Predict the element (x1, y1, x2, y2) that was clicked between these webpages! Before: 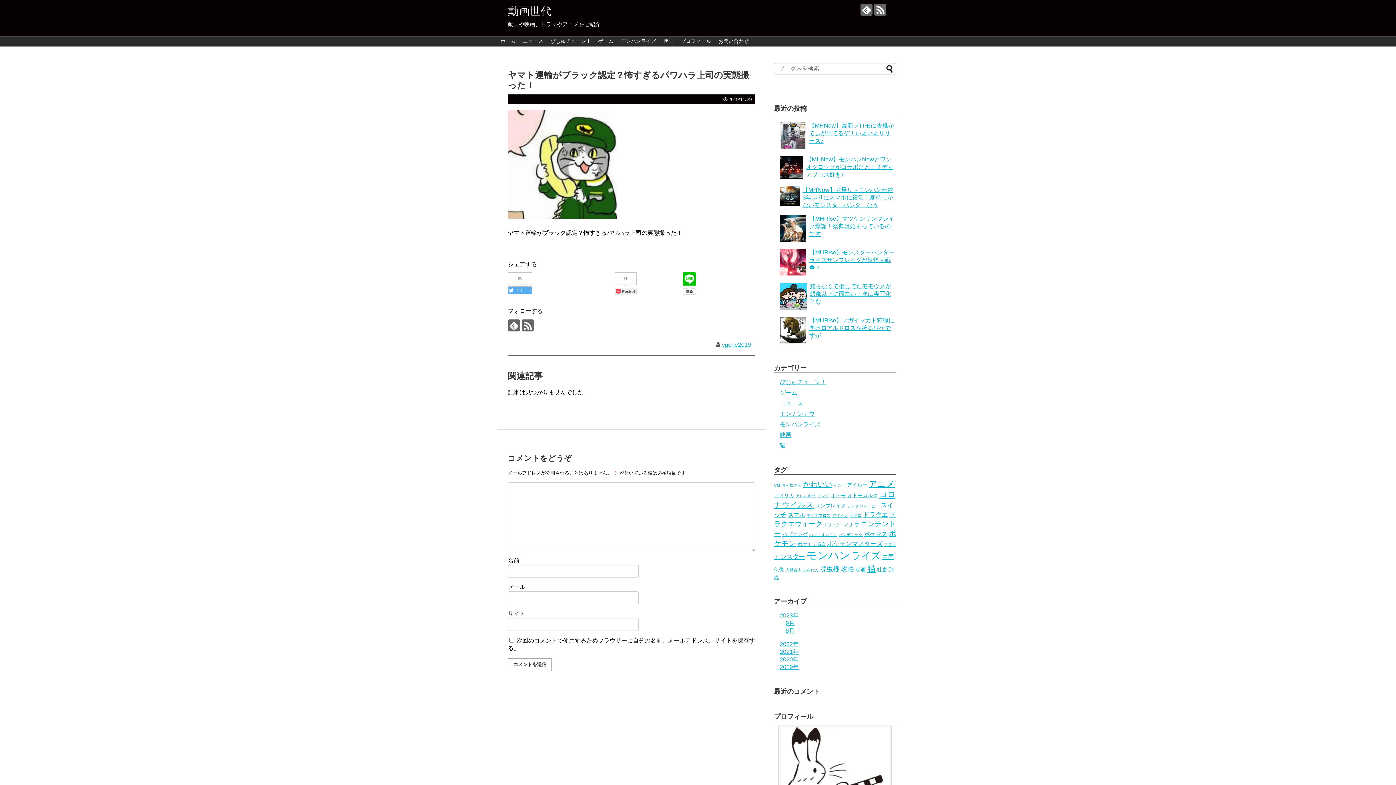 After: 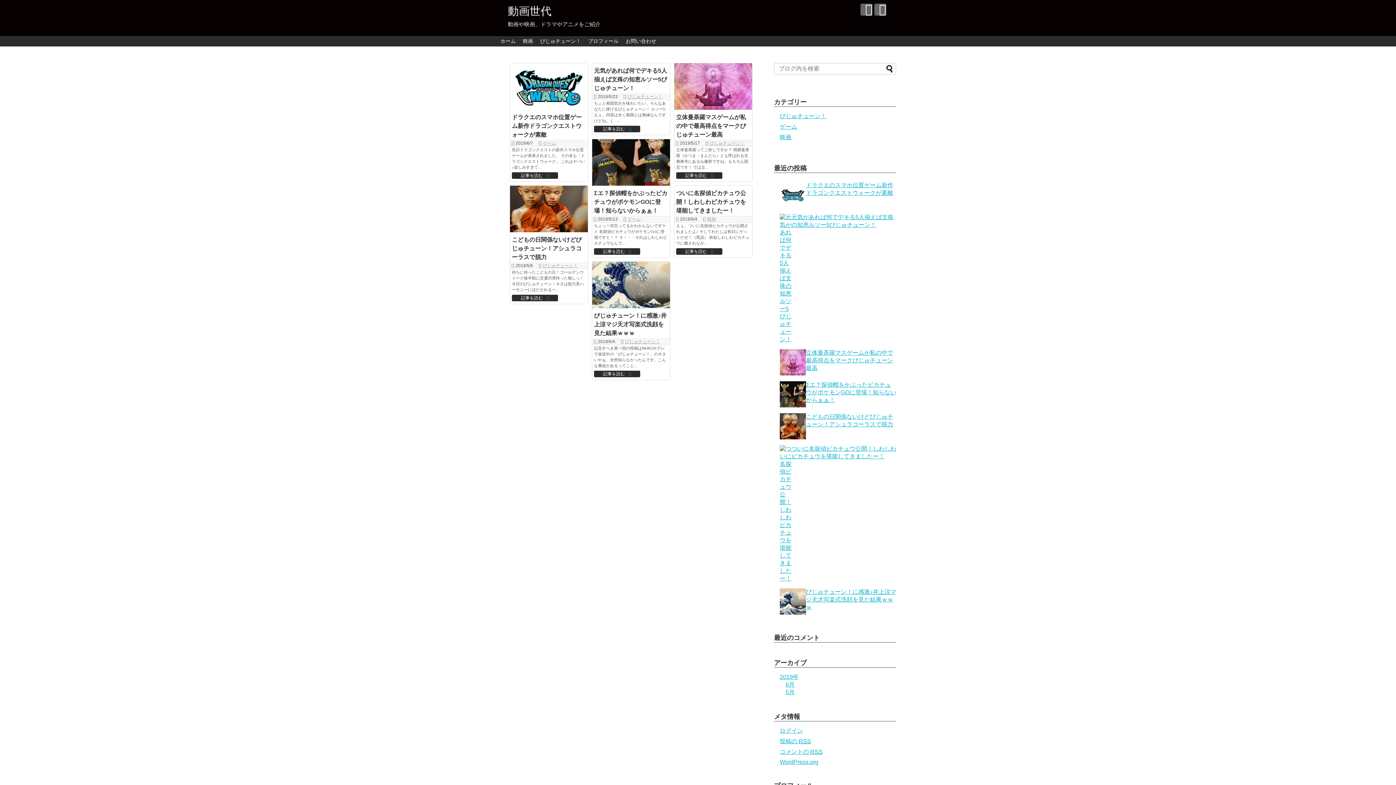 Action: label: ホーム bbox: (497, 36, 519, 46)